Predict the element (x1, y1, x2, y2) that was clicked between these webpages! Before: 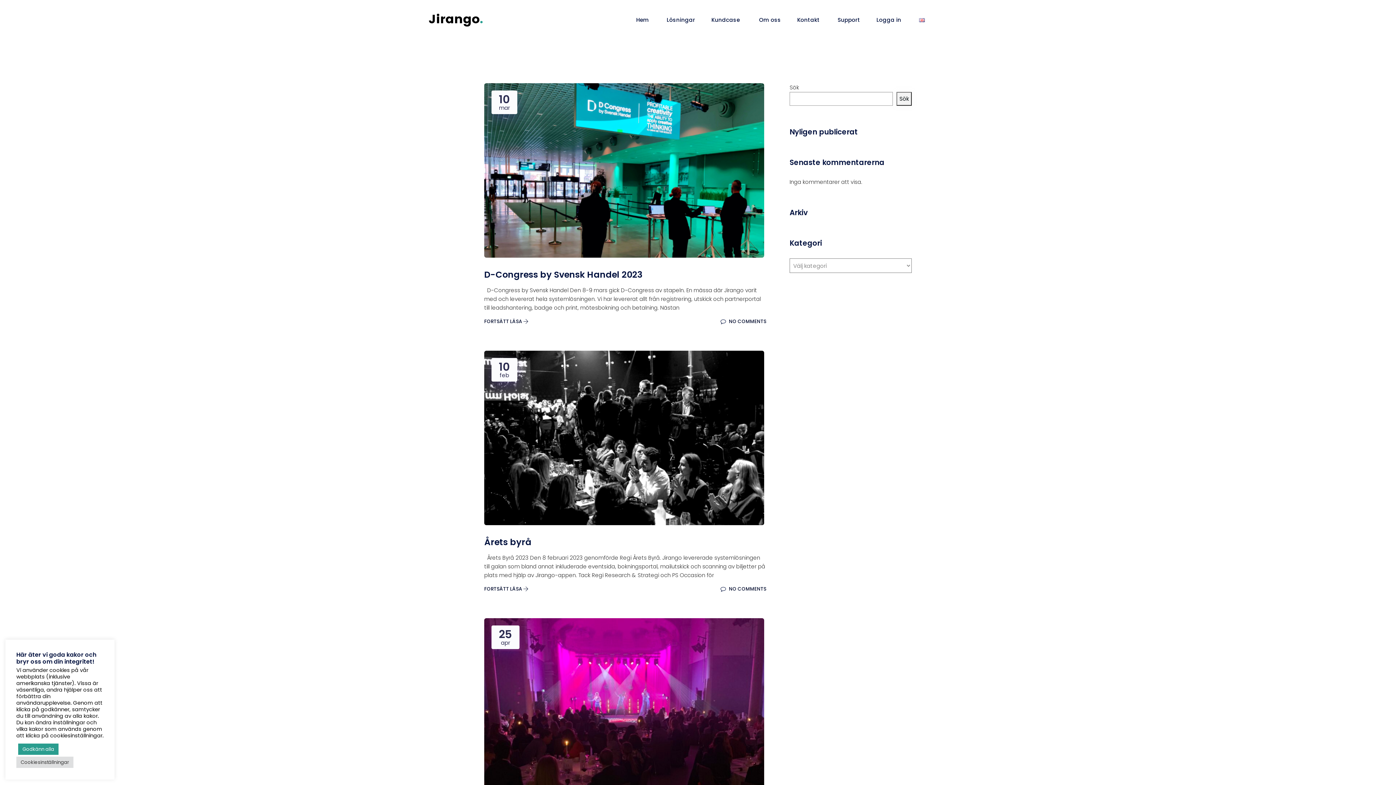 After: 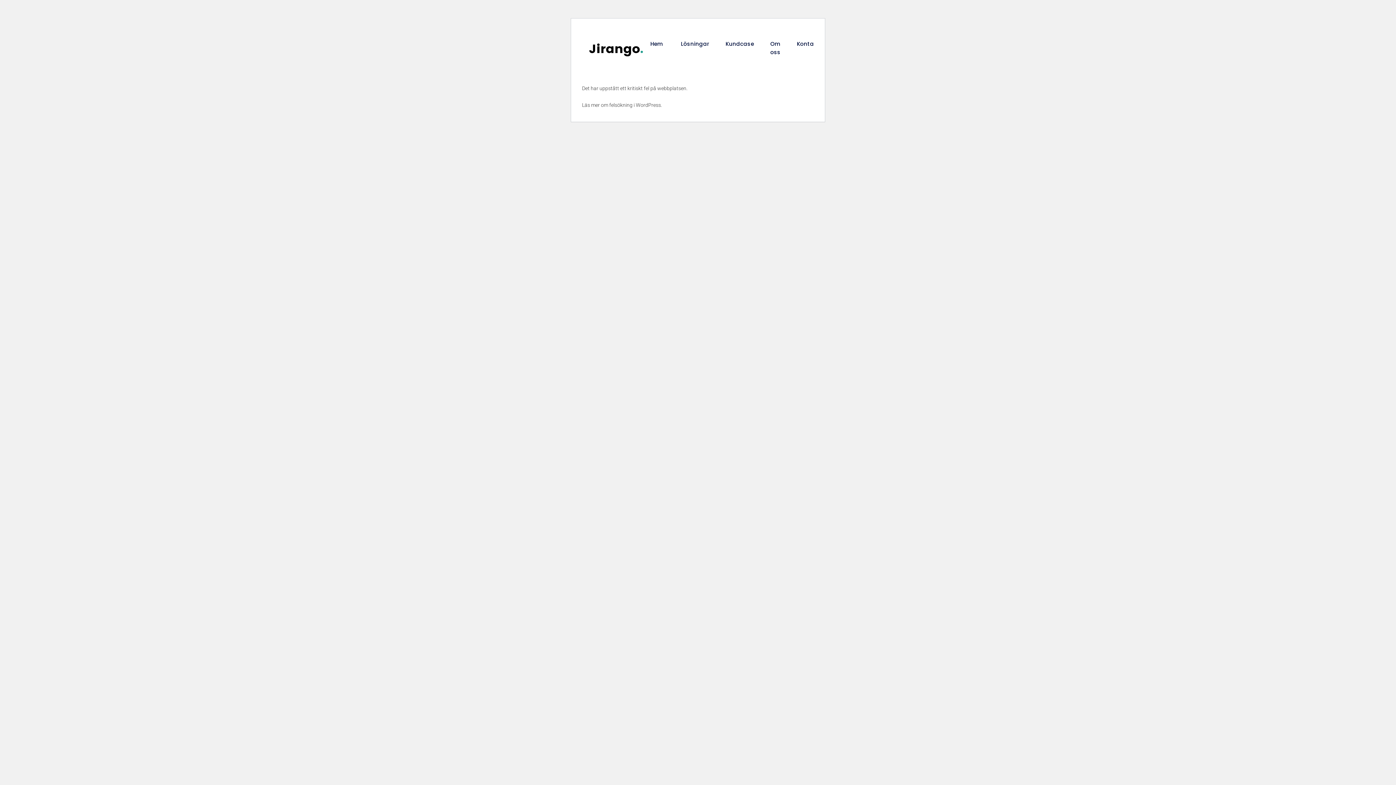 Action: bbox: (484, 536, 766, 548) label: Årets byrå